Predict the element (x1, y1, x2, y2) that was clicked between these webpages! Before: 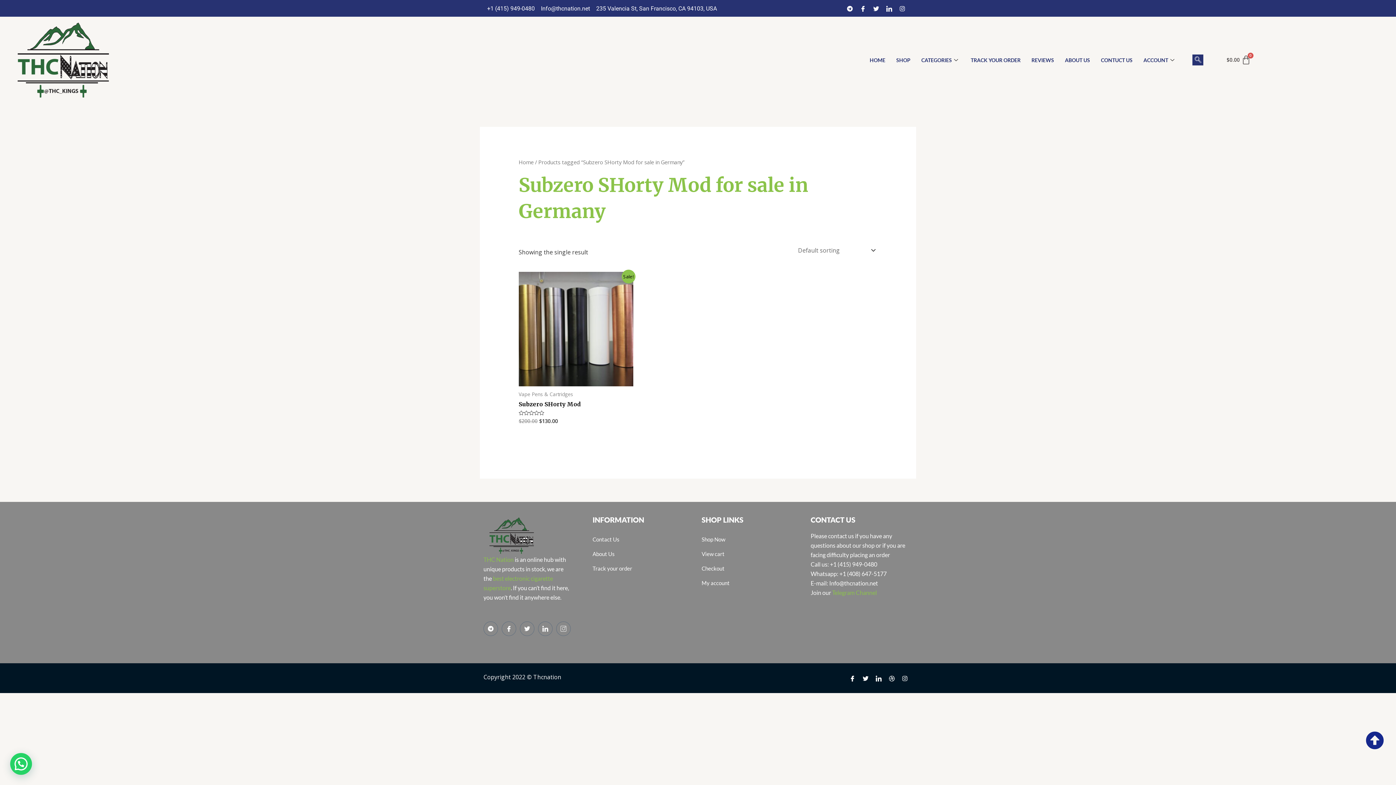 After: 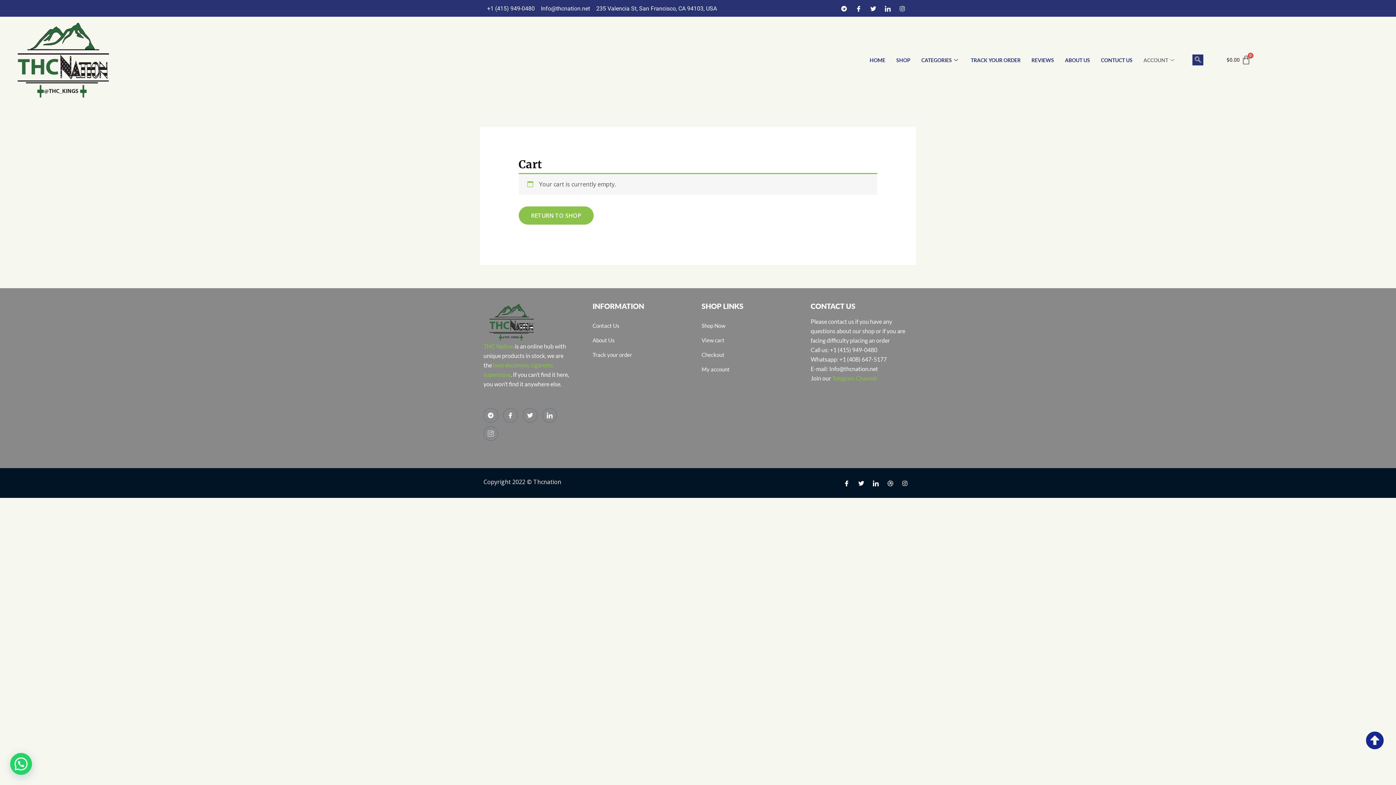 Action: label: Checkout bbox: (701, 561, 724, 575)